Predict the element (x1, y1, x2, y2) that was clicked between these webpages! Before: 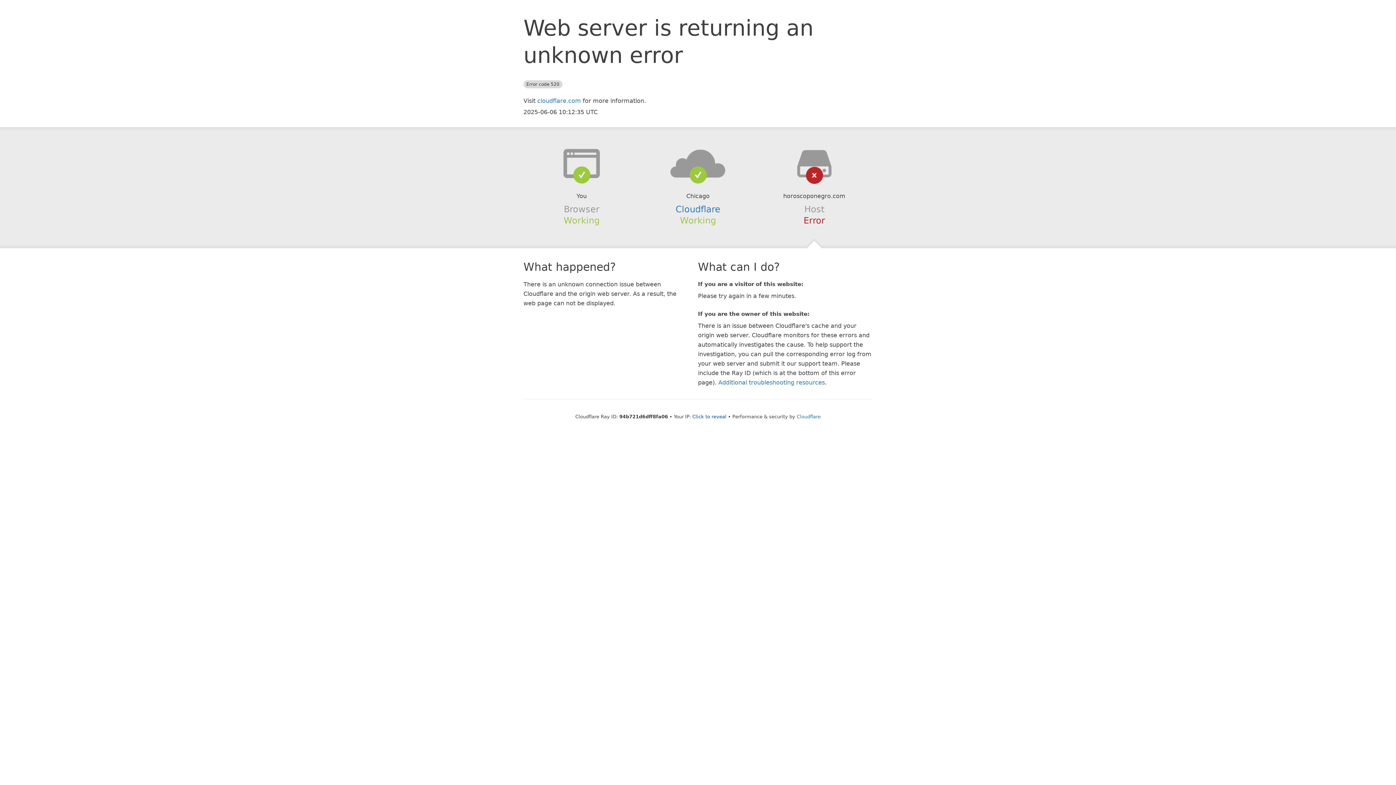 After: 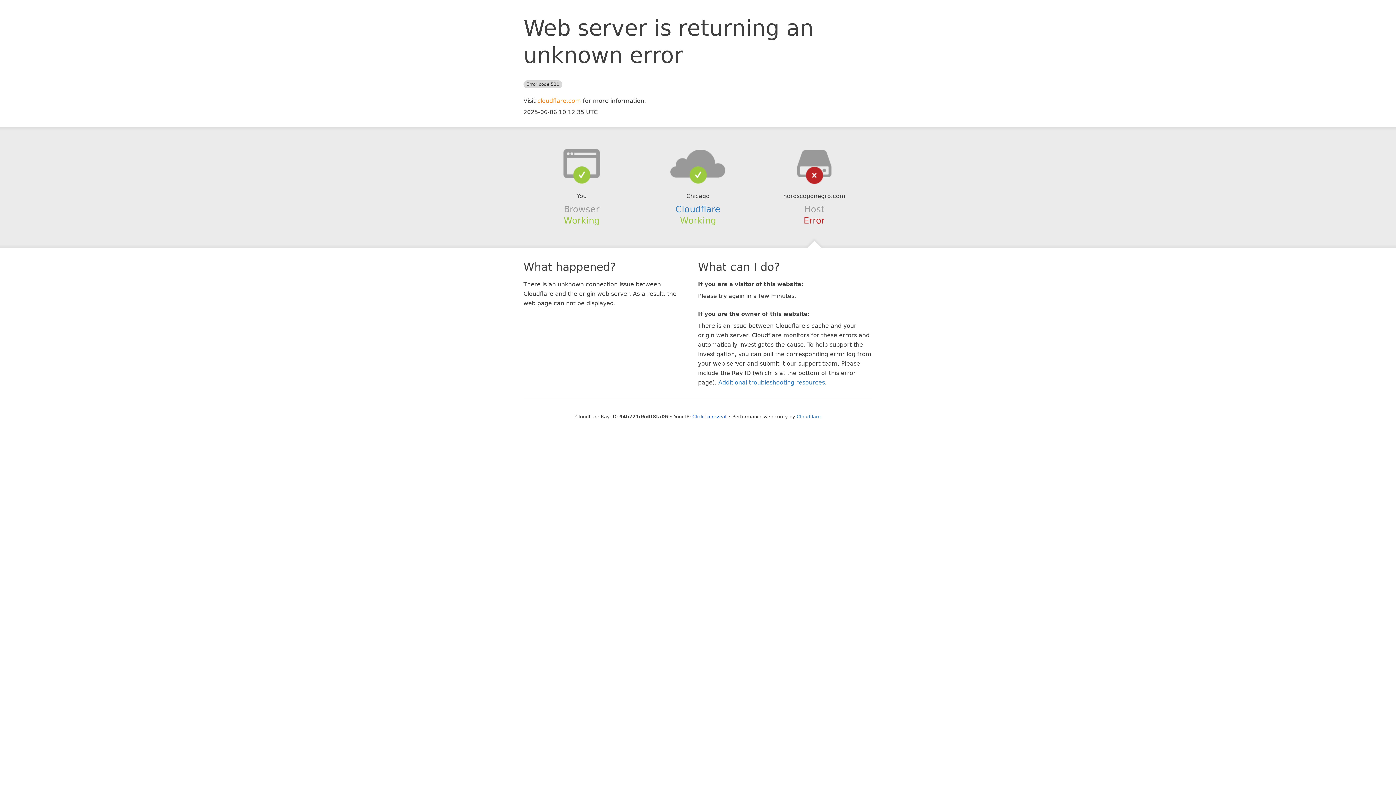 Action: bbox: (537, 97, 581, 104) label: cloudflare.com